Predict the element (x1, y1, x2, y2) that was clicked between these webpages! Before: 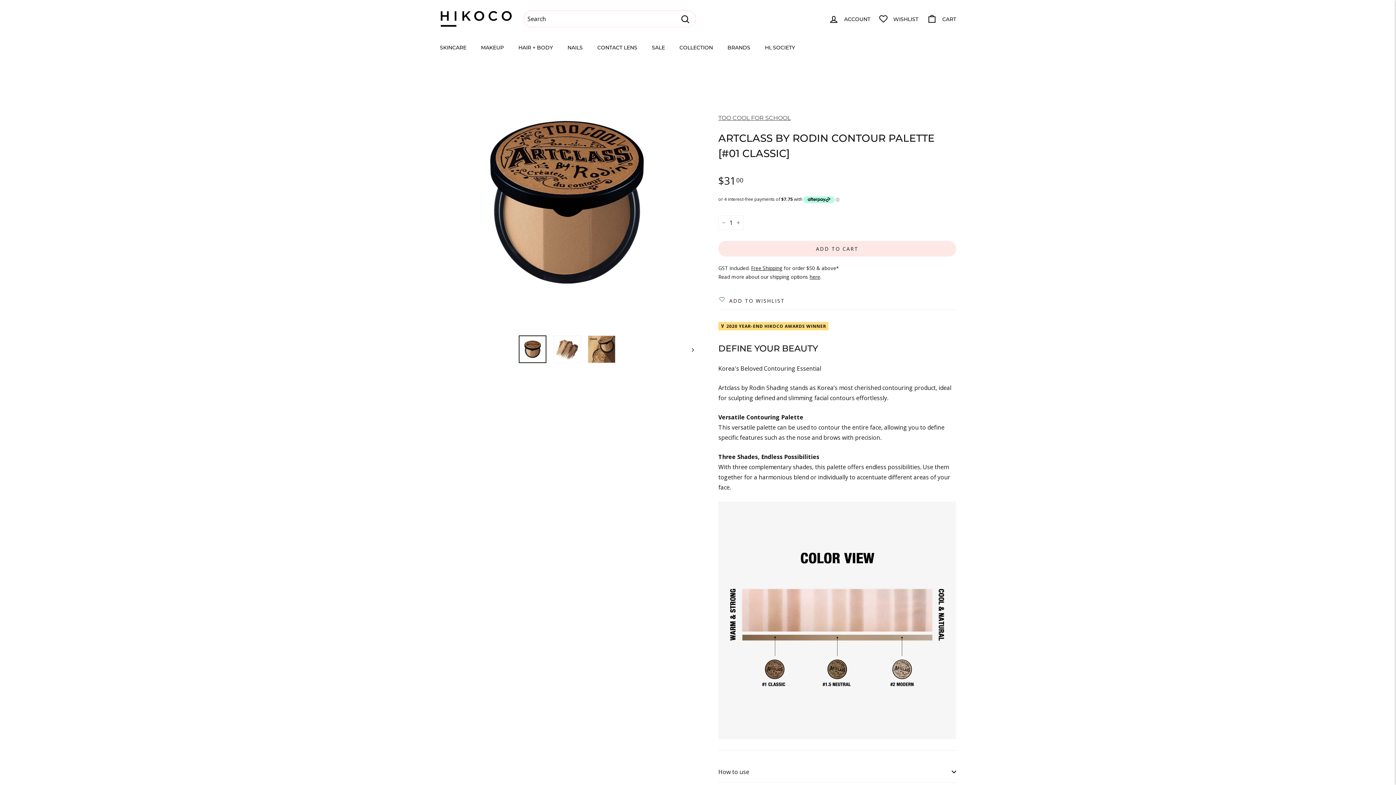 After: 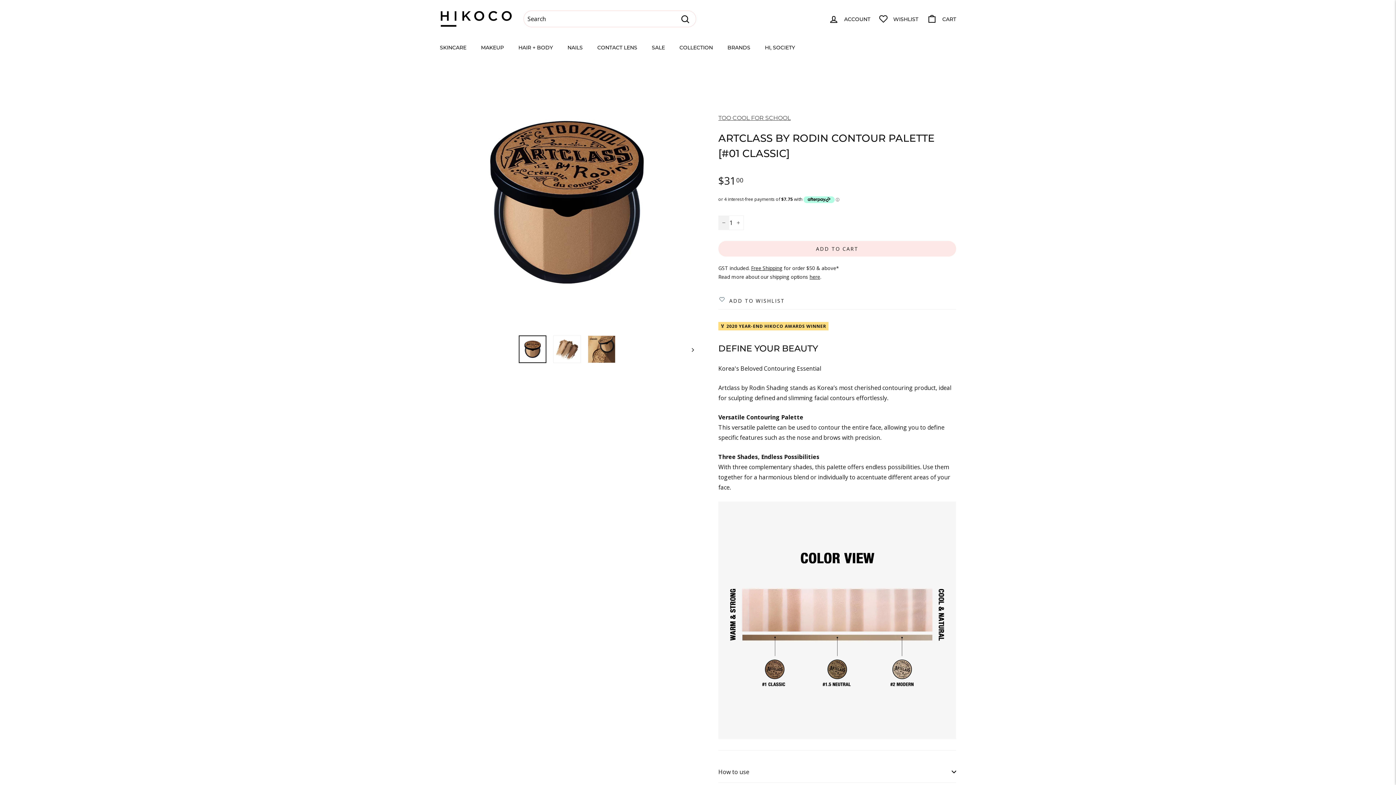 Action: bbox: (718, 215, 729, 230) label: Reduce item quantity by one